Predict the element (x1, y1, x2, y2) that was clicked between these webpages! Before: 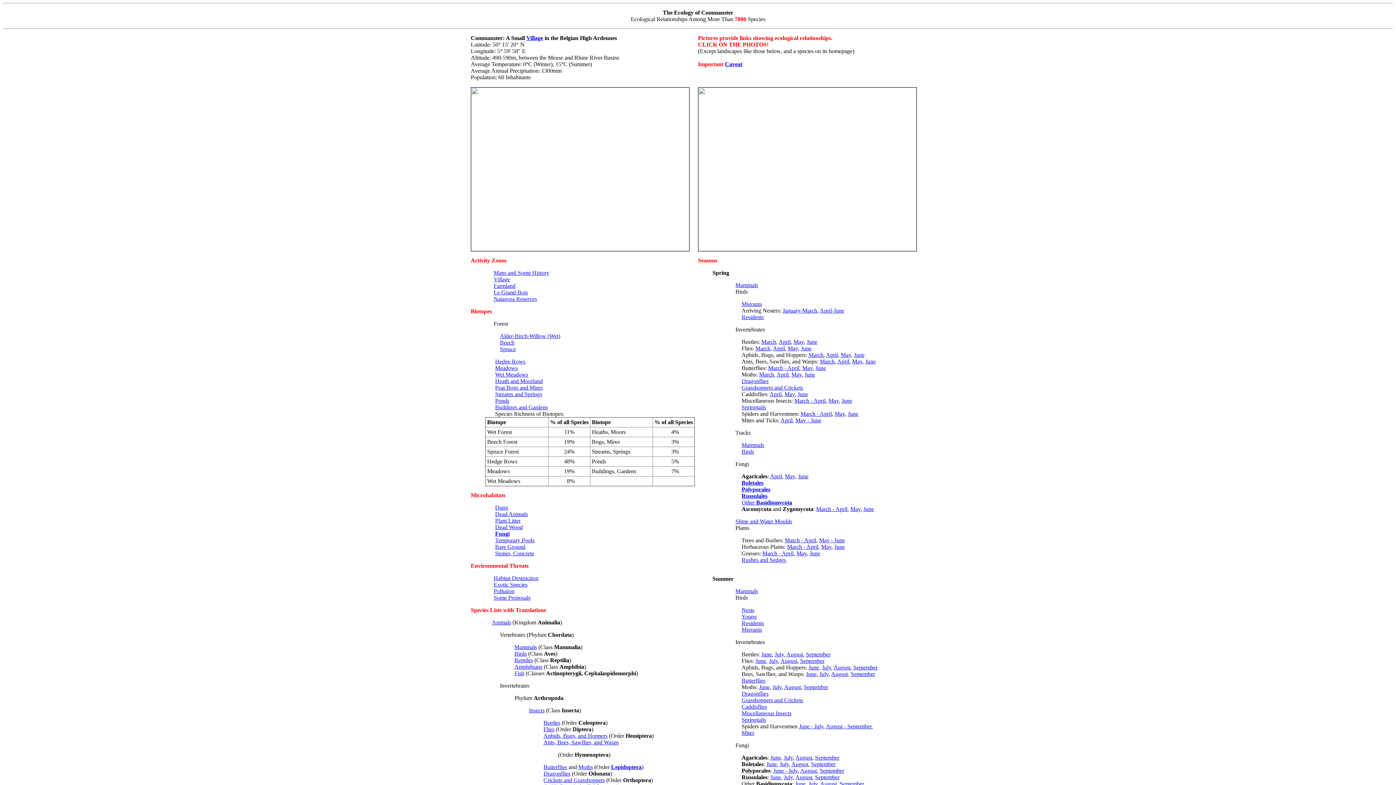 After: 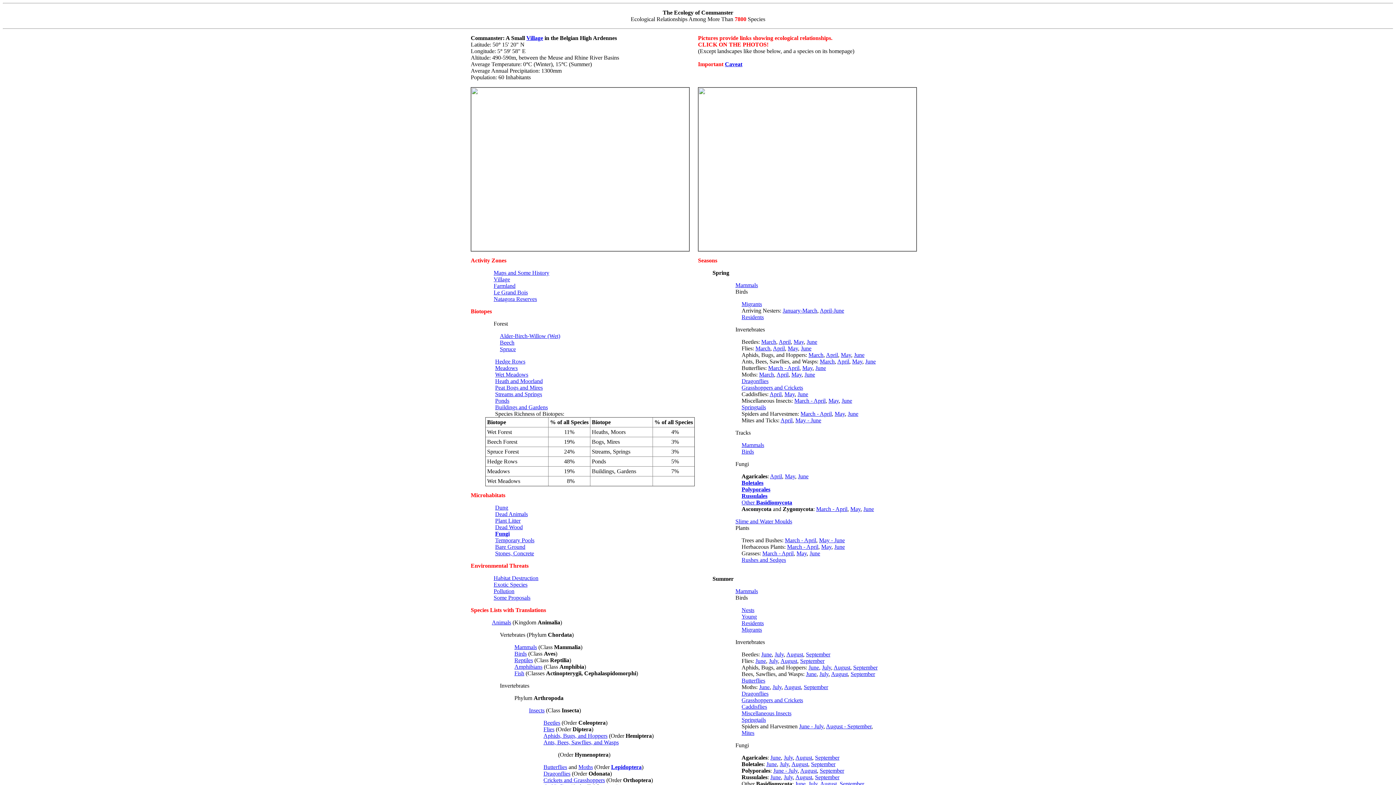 Action: bbox: (741, 690, 768, 697) label: Dragonflies